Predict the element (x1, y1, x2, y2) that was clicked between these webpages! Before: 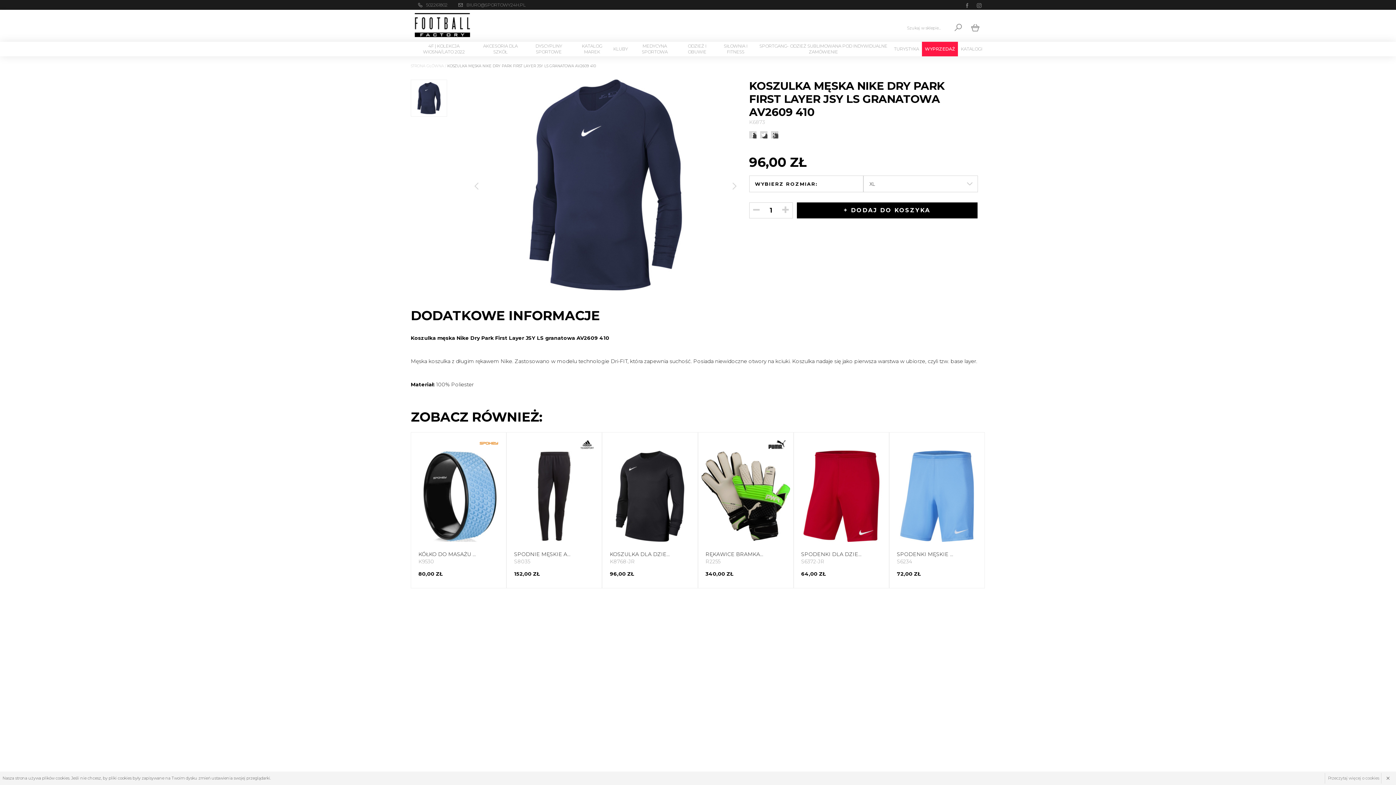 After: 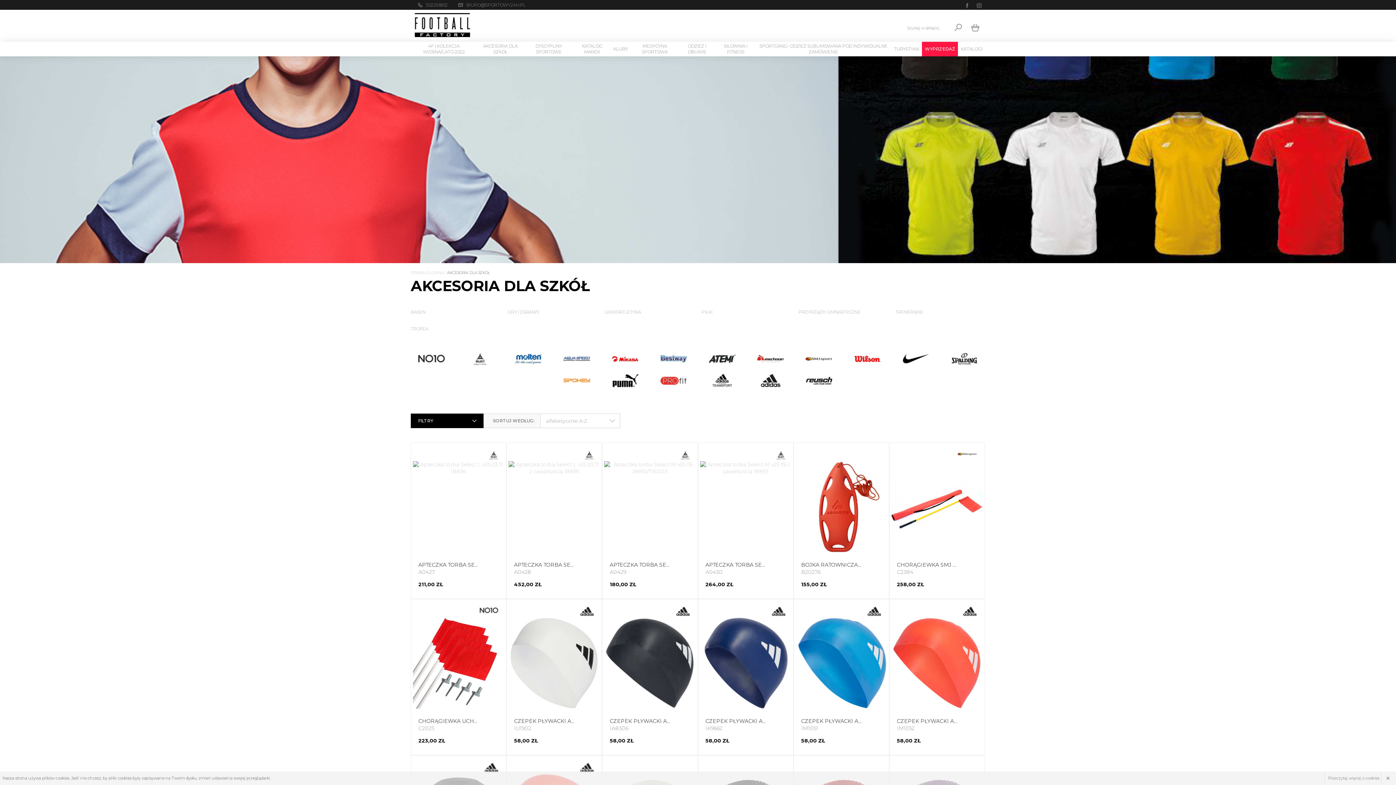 Action: bbox: (477, 42, 524, 56) label: AKCESORIA DLA SZKÓŁ